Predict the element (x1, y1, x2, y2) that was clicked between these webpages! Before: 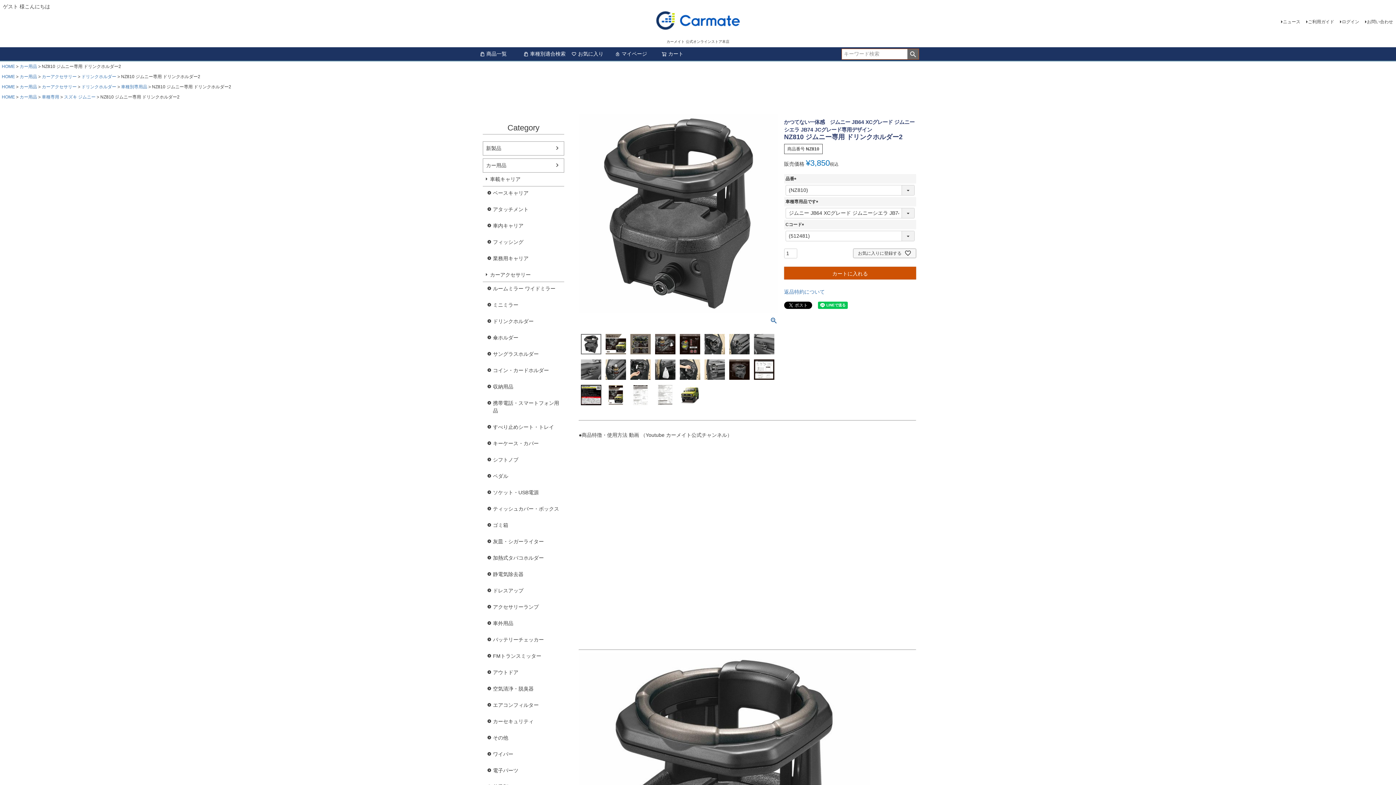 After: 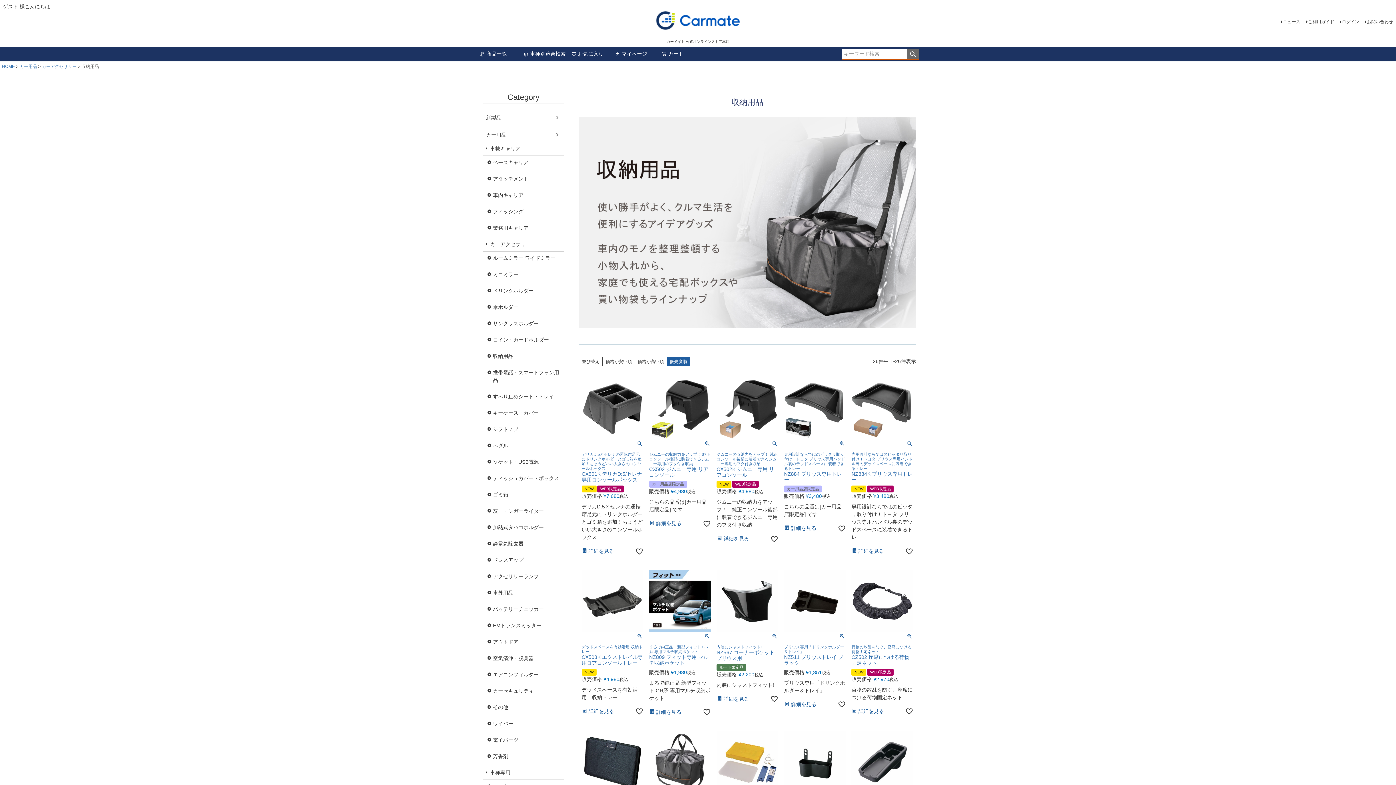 Action: label: 収納用品 bbox: (482, 380, 564, 393)